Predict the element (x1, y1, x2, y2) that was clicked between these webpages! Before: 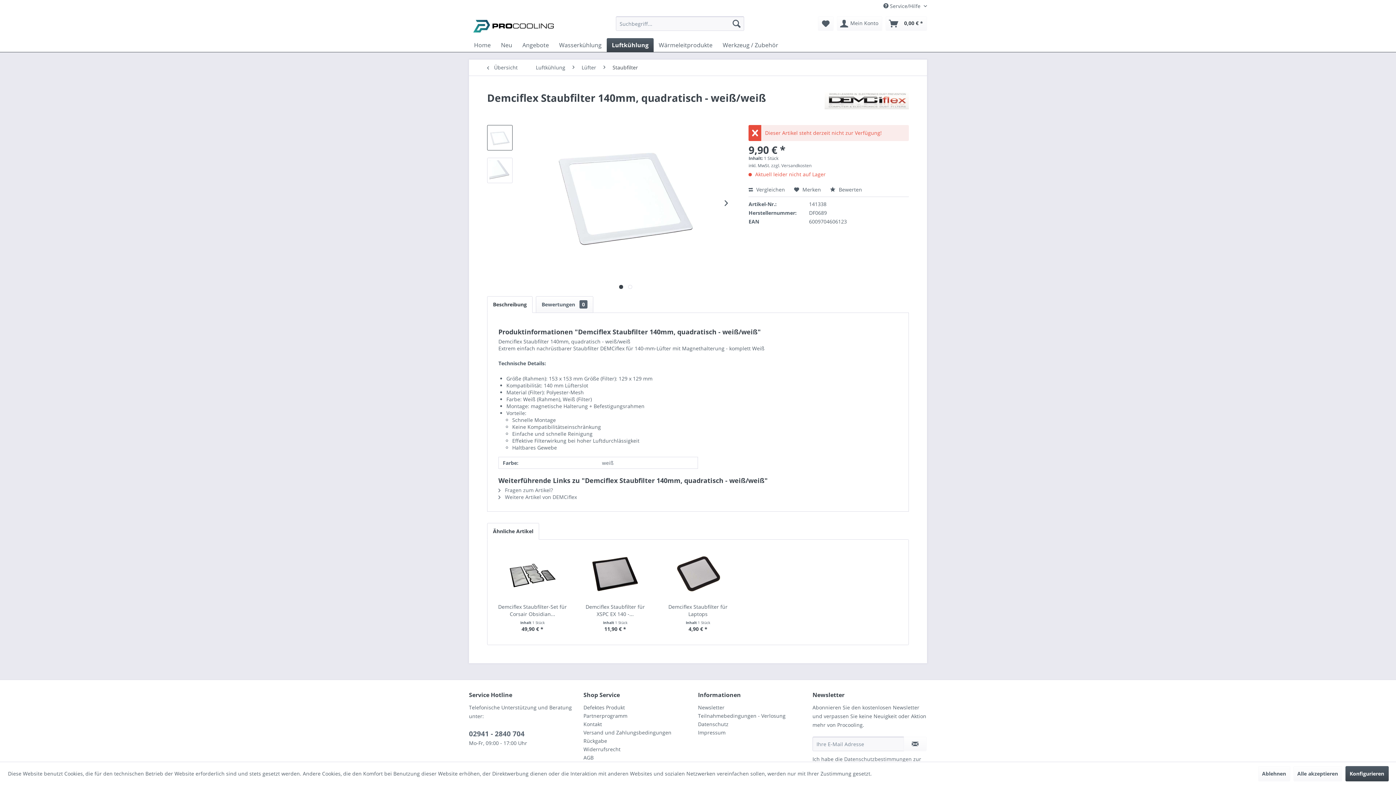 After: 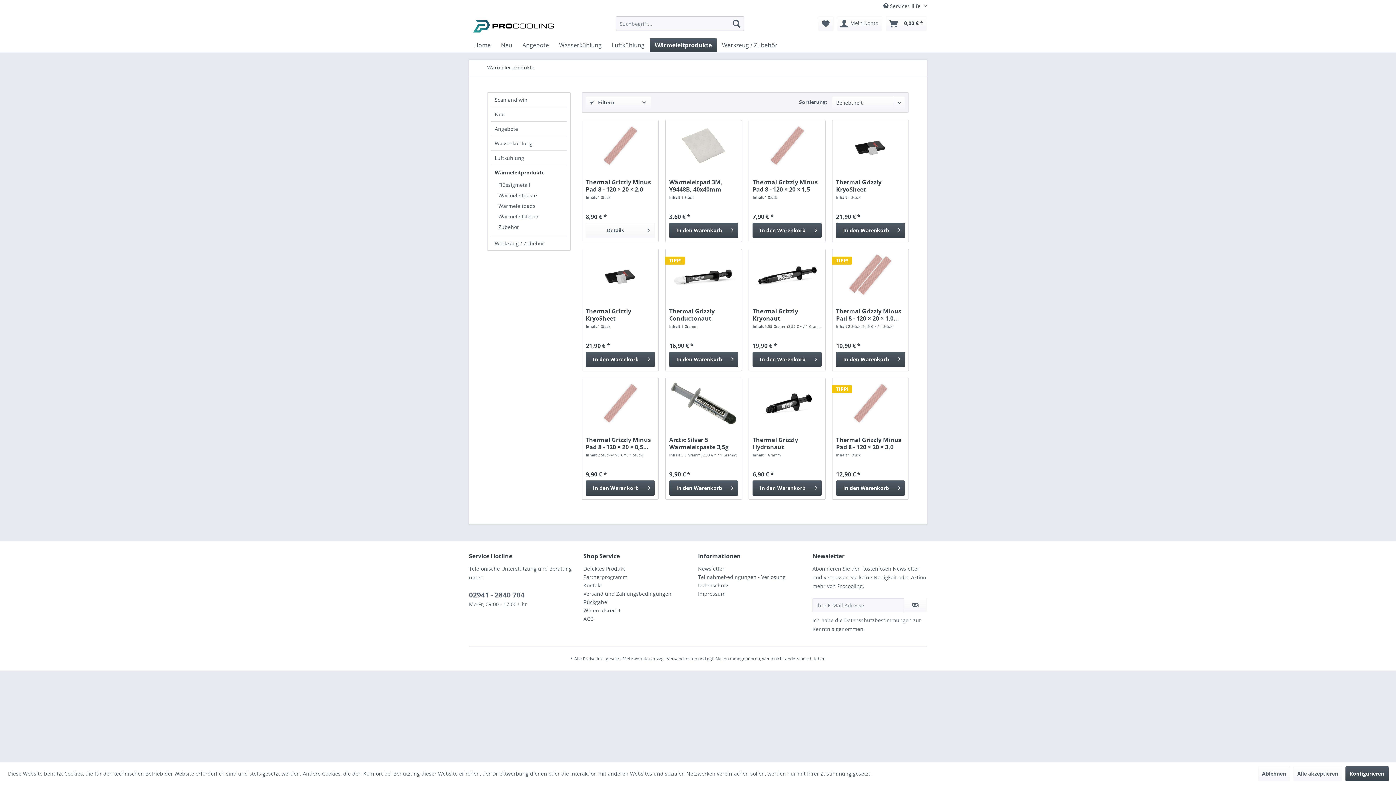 Action: label: Wärmeleitprodukte bbox: (653, 38, 717, 52)